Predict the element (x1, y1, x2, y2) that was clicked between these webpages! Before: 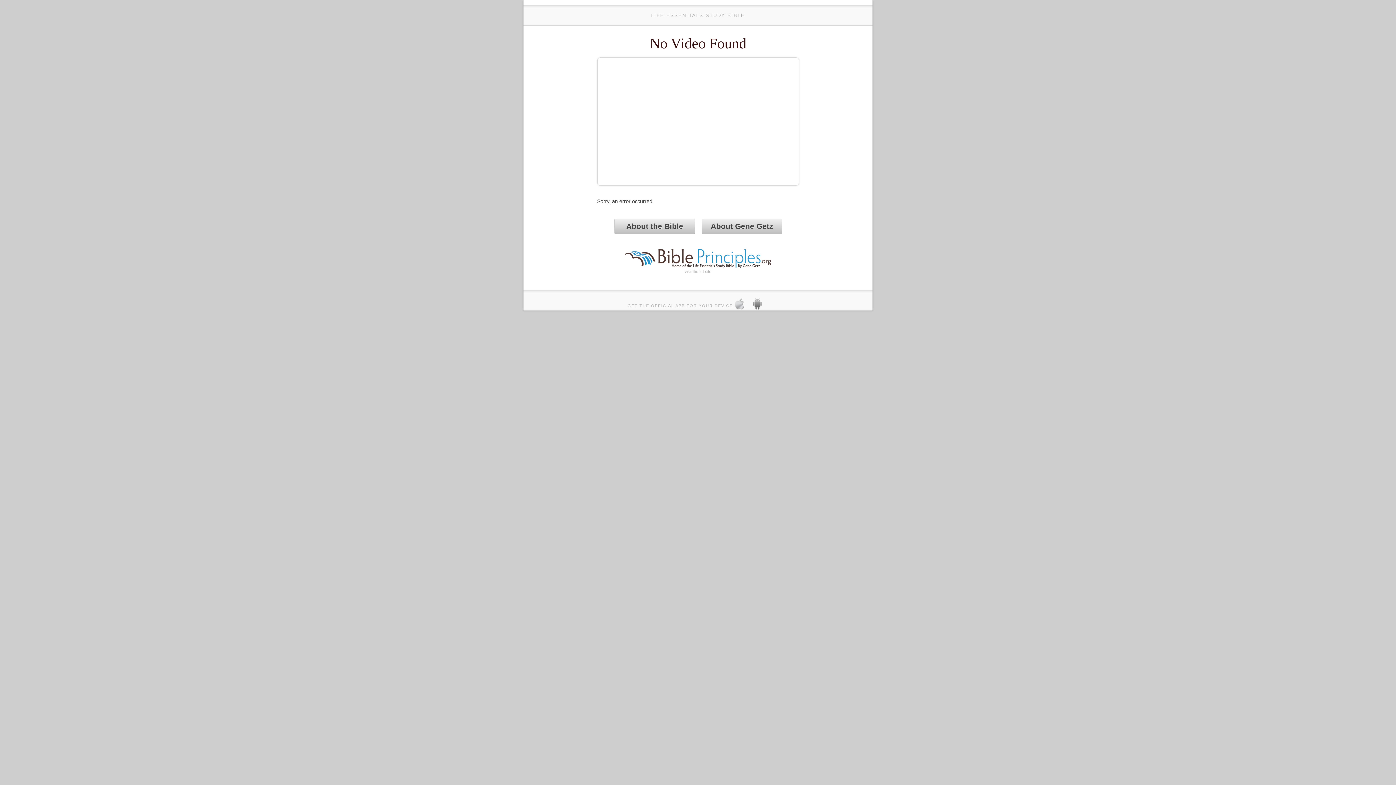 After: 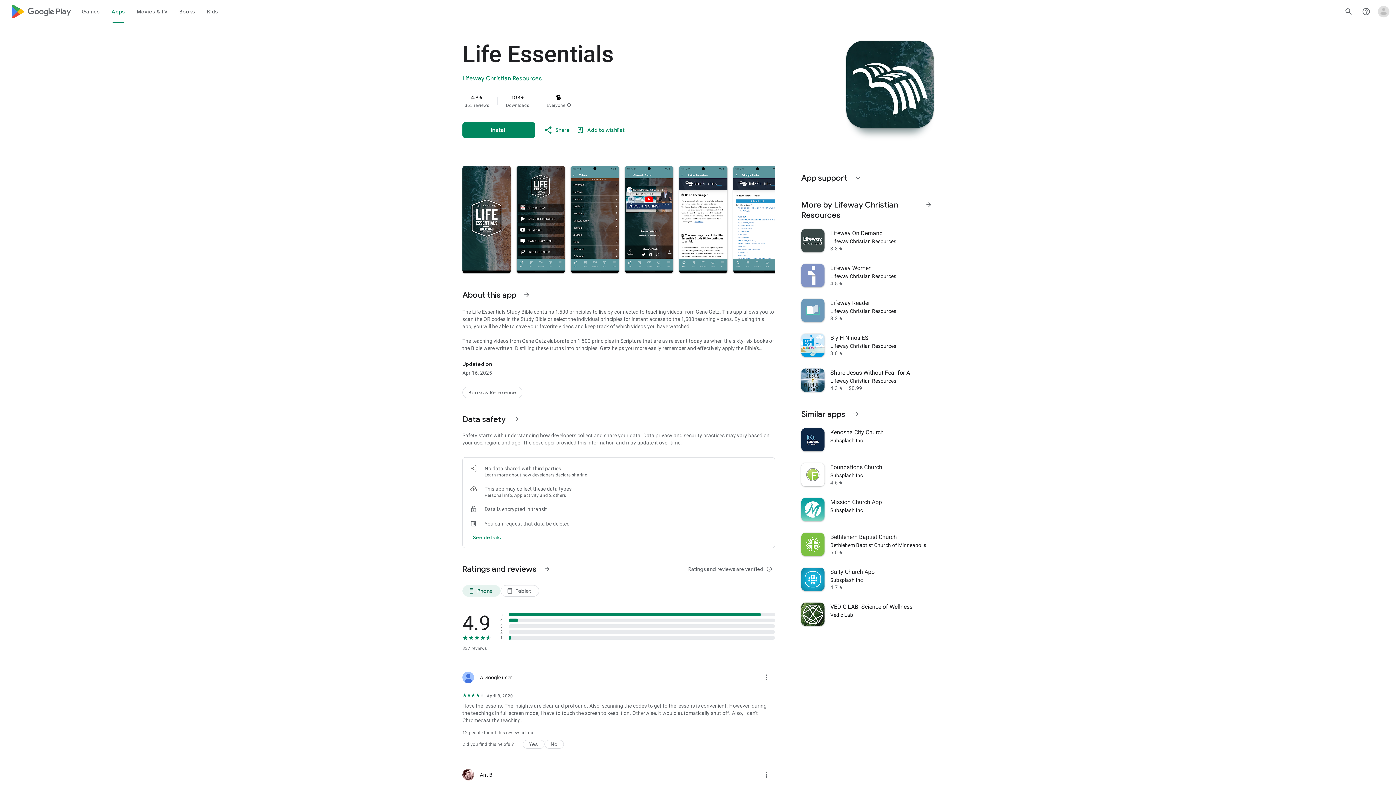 Action: bbox: (752, 301, 768, 308)